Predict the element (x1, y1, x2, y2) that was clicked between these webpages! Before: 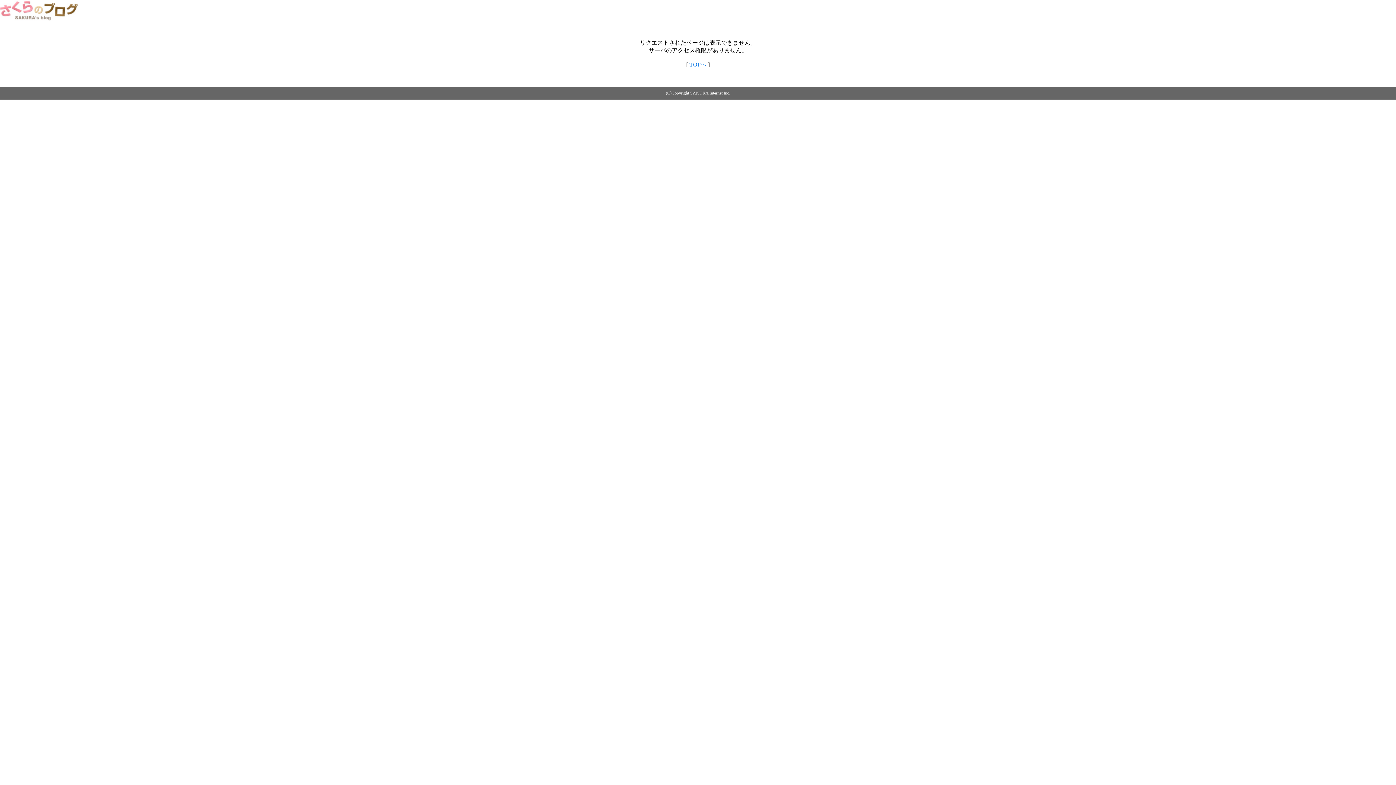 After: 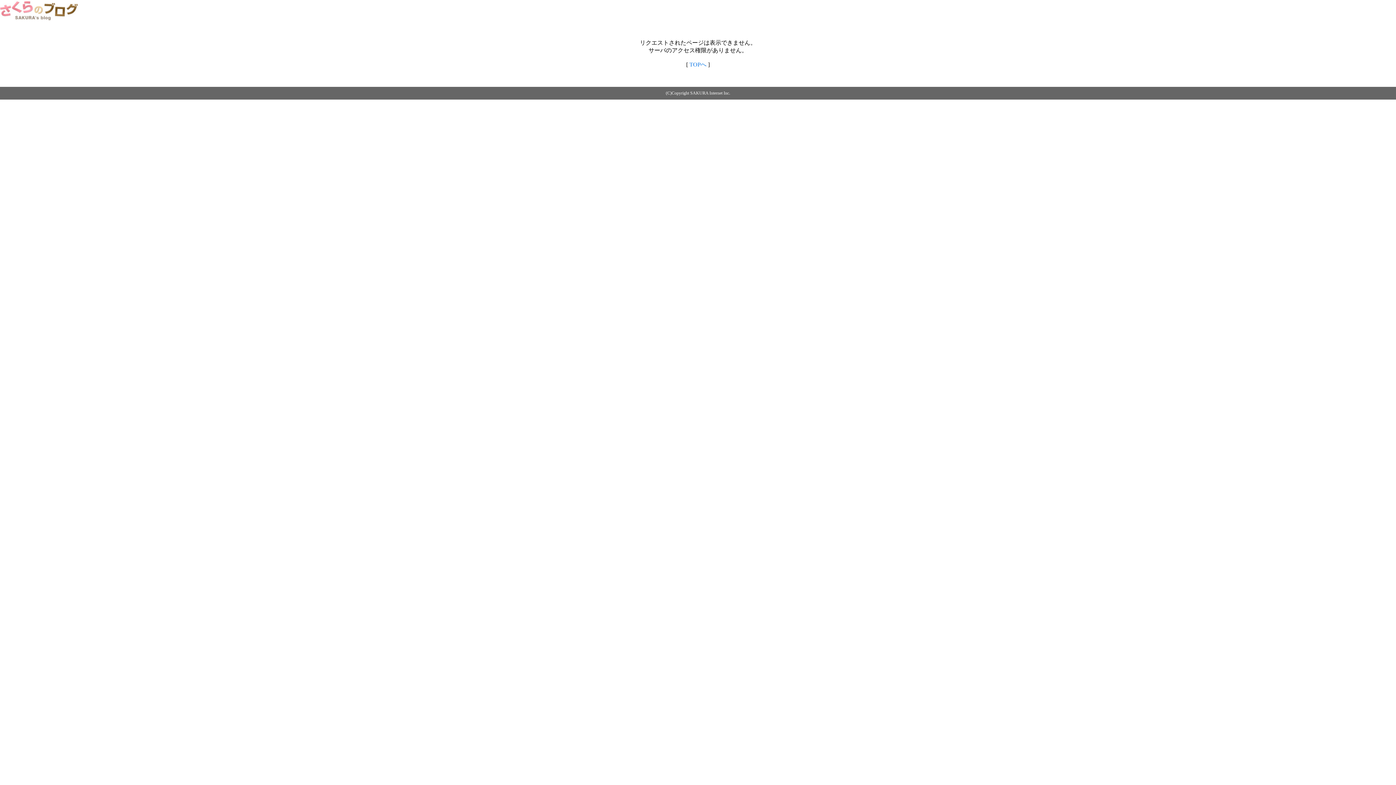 Action: bbox: (0, 14, 79, 20)